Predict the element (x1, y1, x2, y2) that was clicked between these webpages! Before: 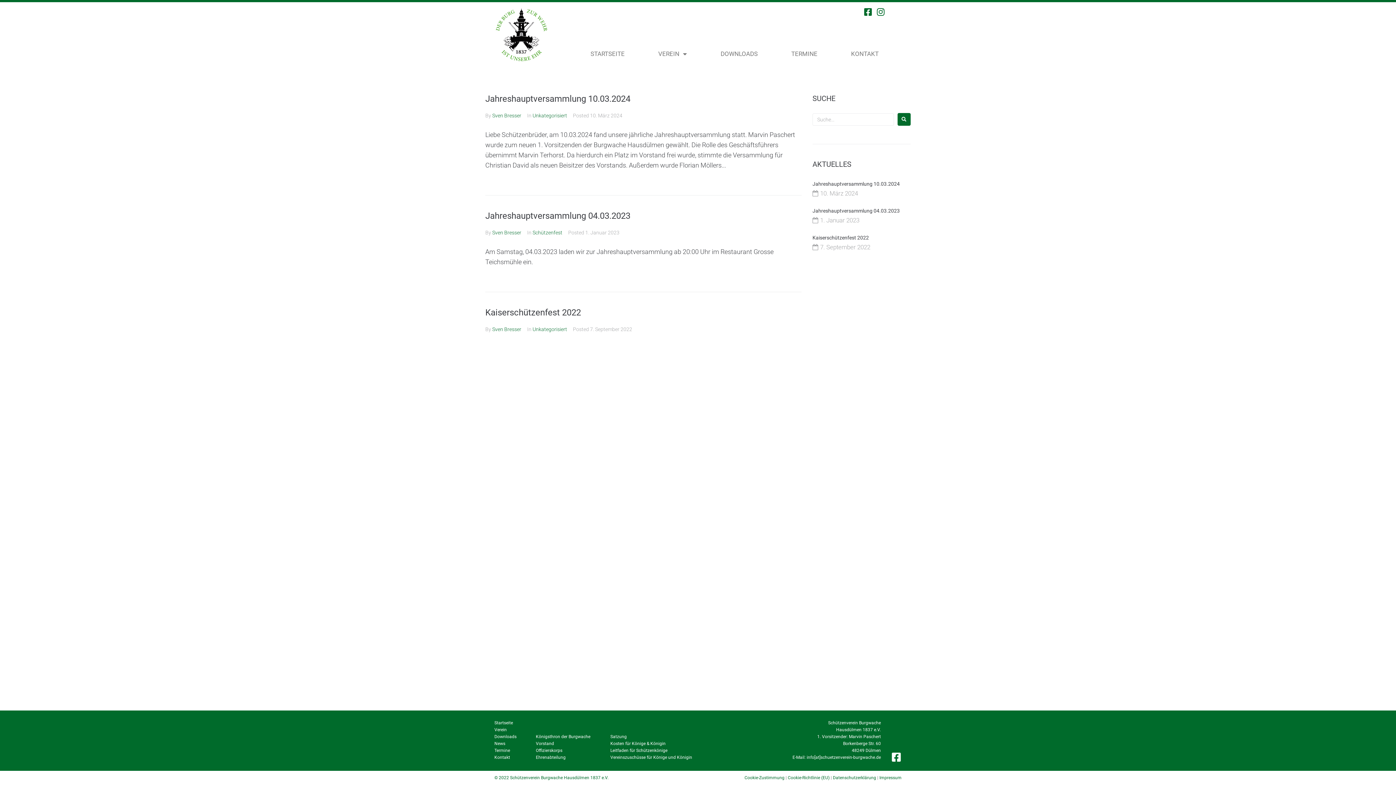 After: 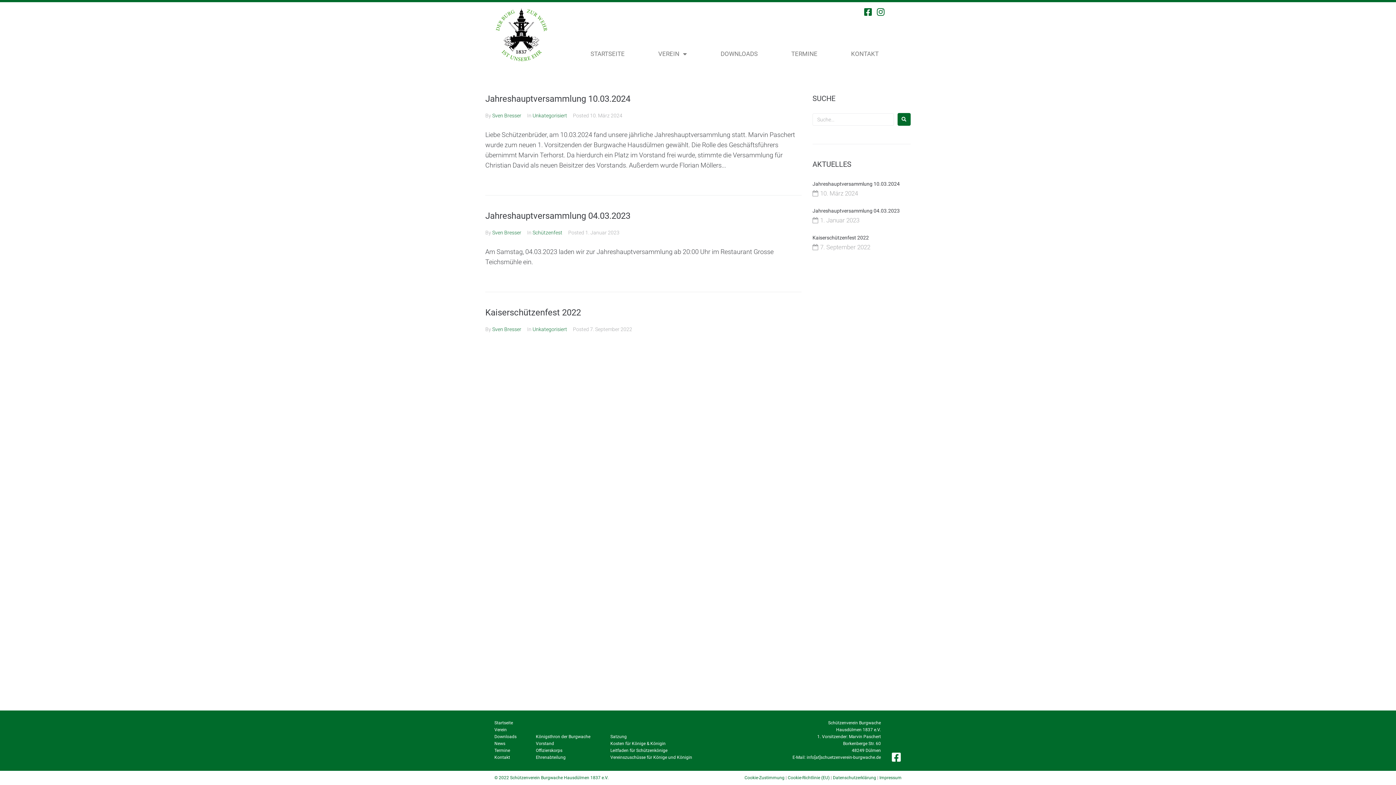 Action: bbox: (891, 752, 901, 762)